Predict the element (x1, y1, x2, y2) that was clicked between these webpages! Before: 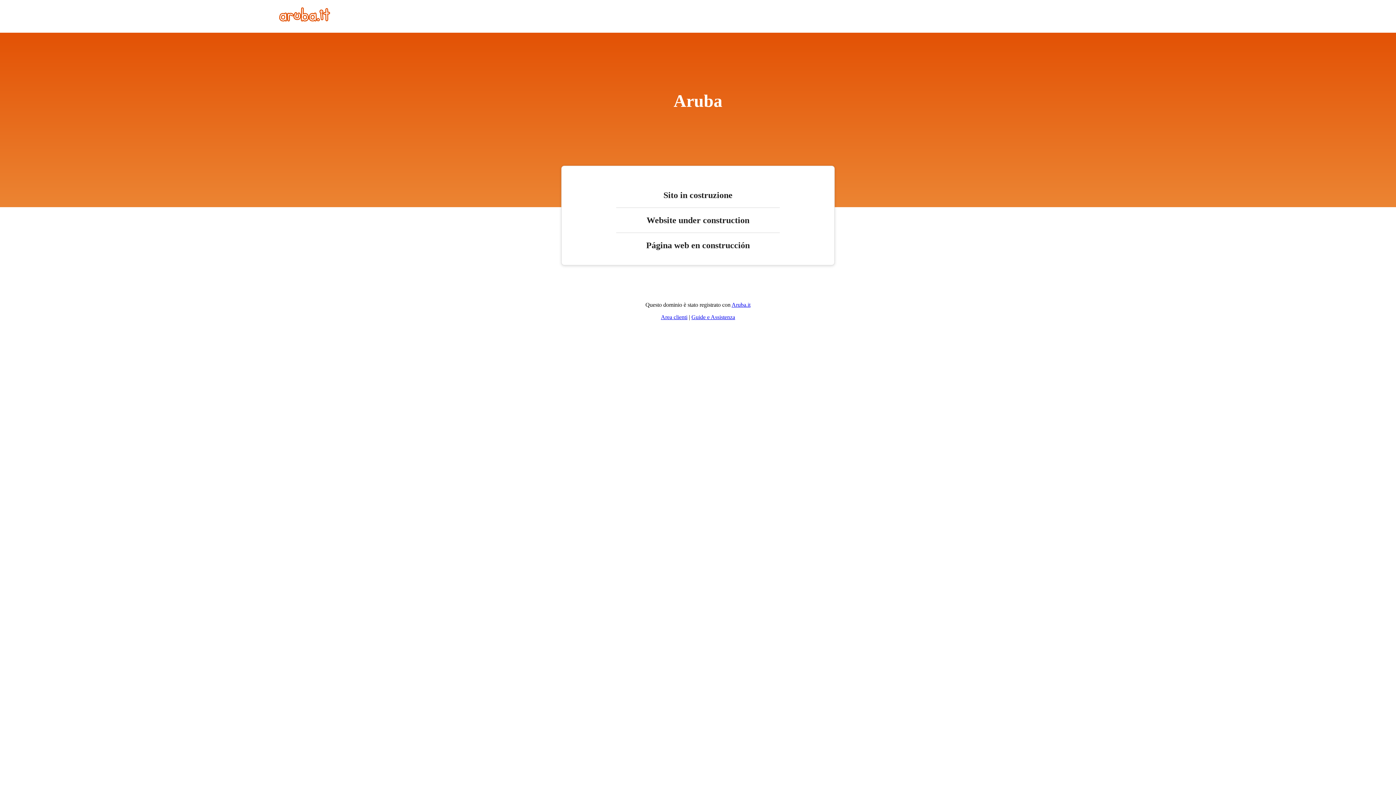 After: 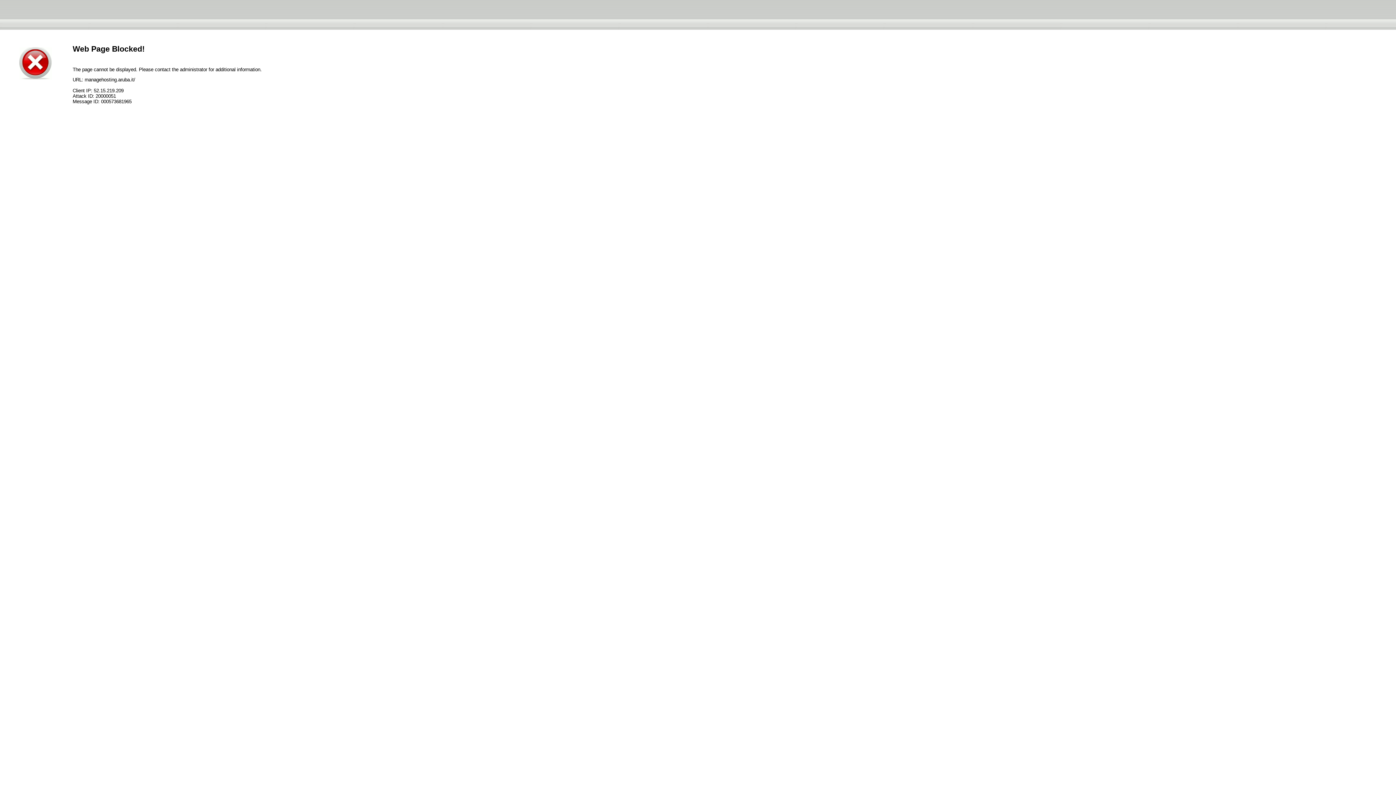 Action: bbox: (661, 314, 687, 320) label: Area clienti